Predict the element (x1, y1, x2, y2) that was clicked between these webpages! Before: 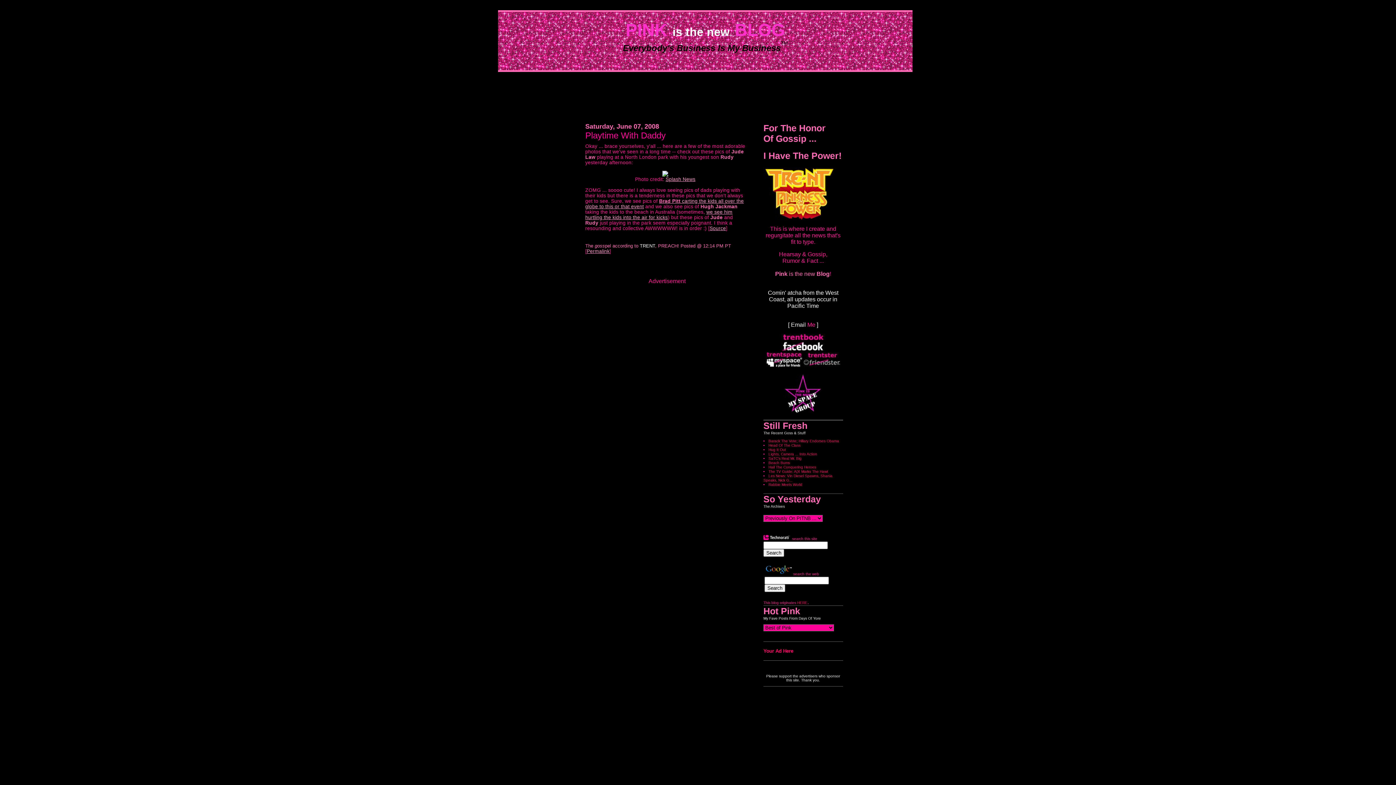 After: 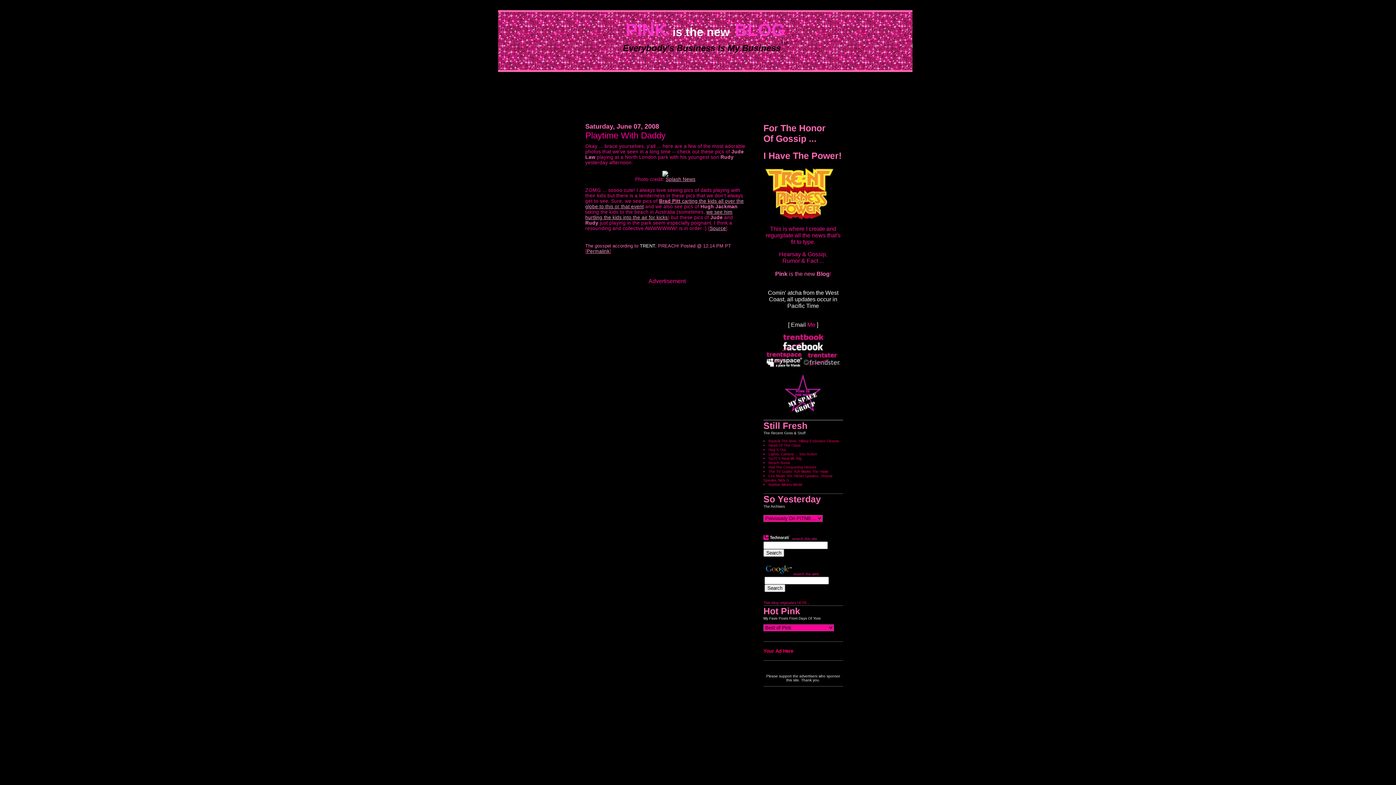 Action: label: Splash News bbox: (665, 176, 695, 182)